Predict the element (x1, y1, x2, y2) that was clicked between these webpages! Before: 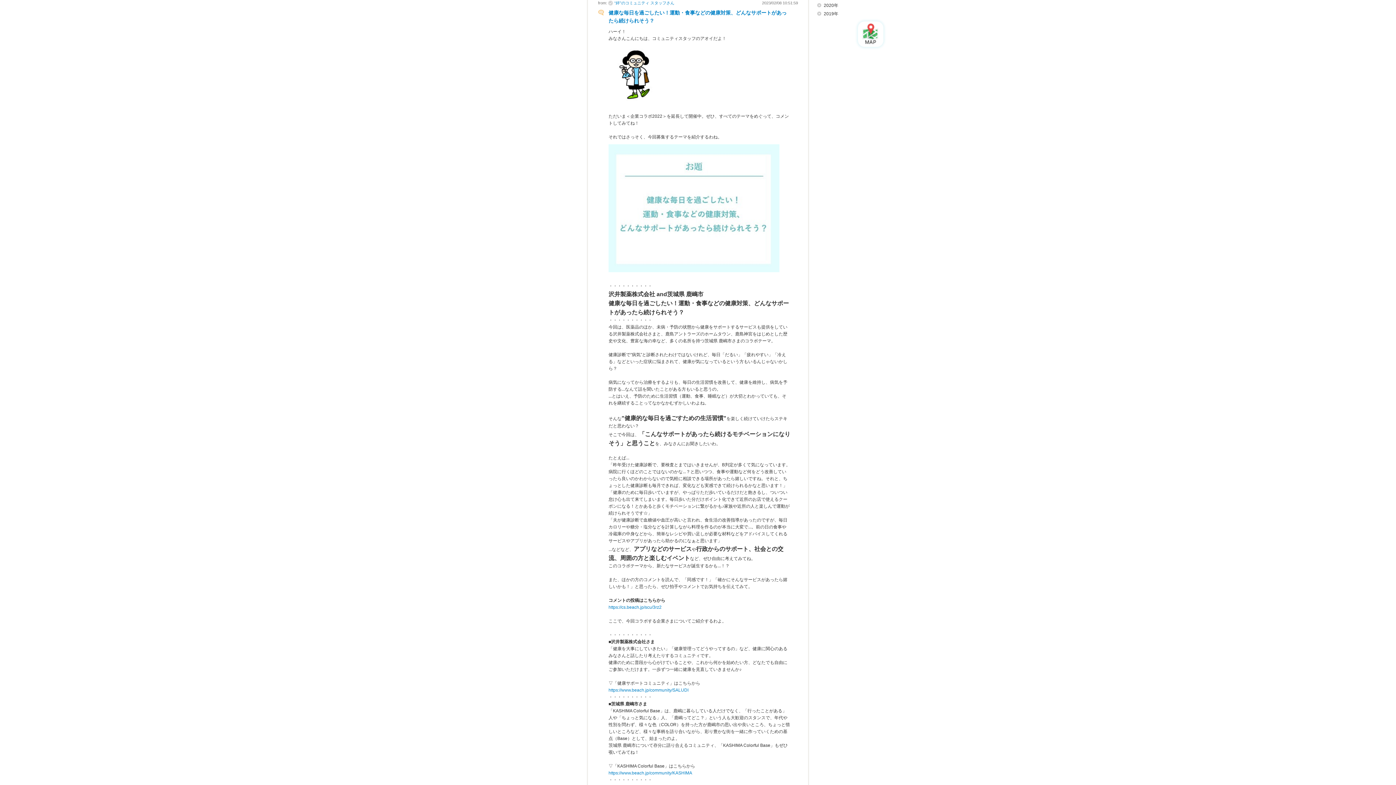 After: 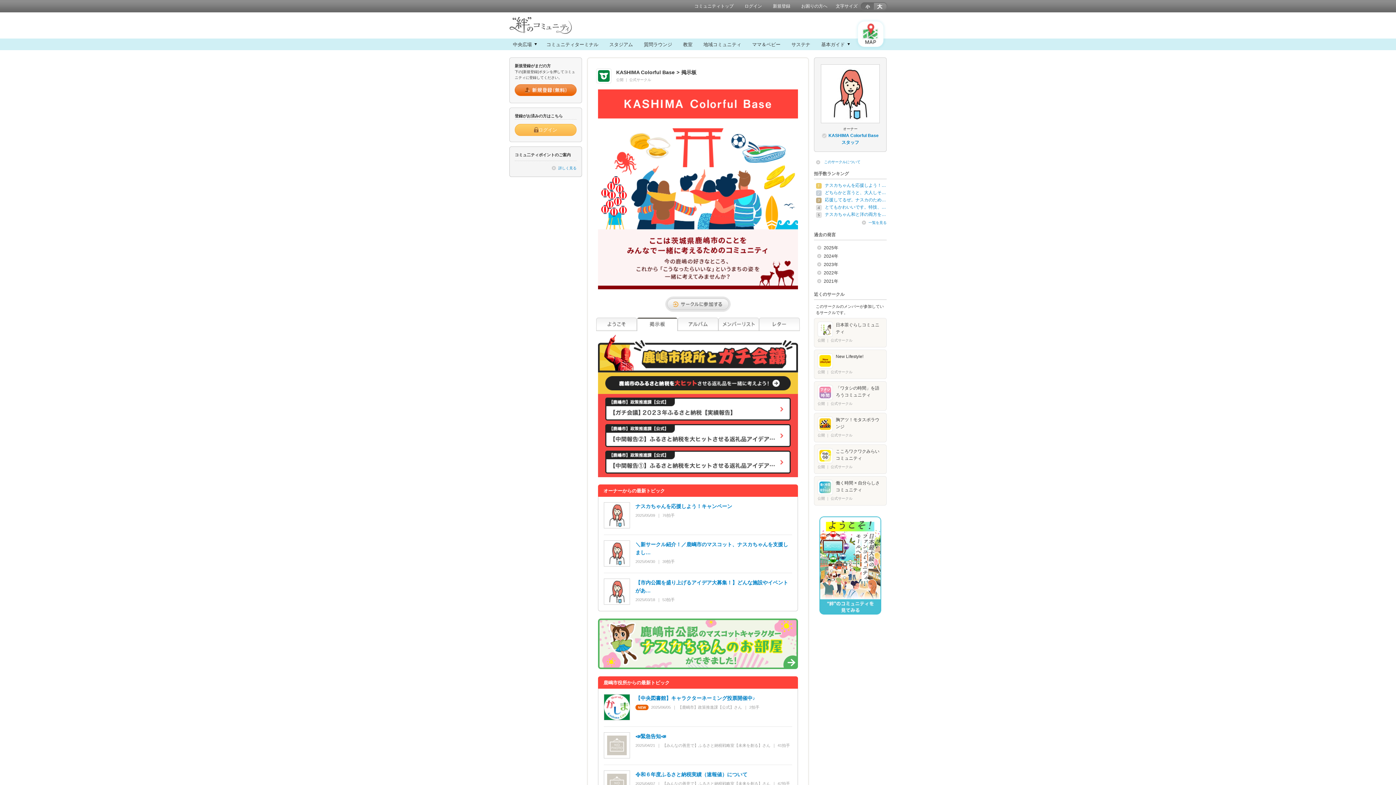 Action: label: https://www.beach.jp/community/KASHIMA bbox: (608, 770, 692, 776)